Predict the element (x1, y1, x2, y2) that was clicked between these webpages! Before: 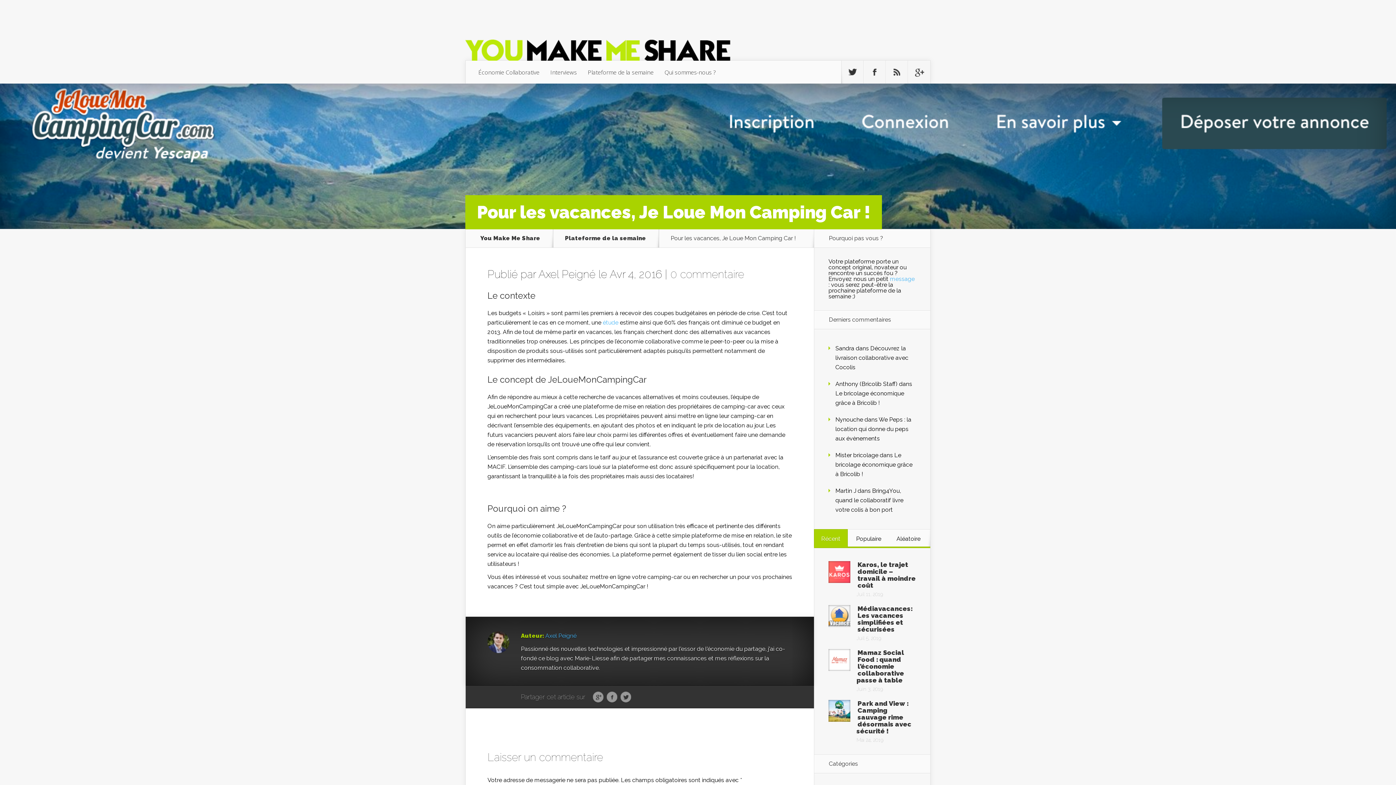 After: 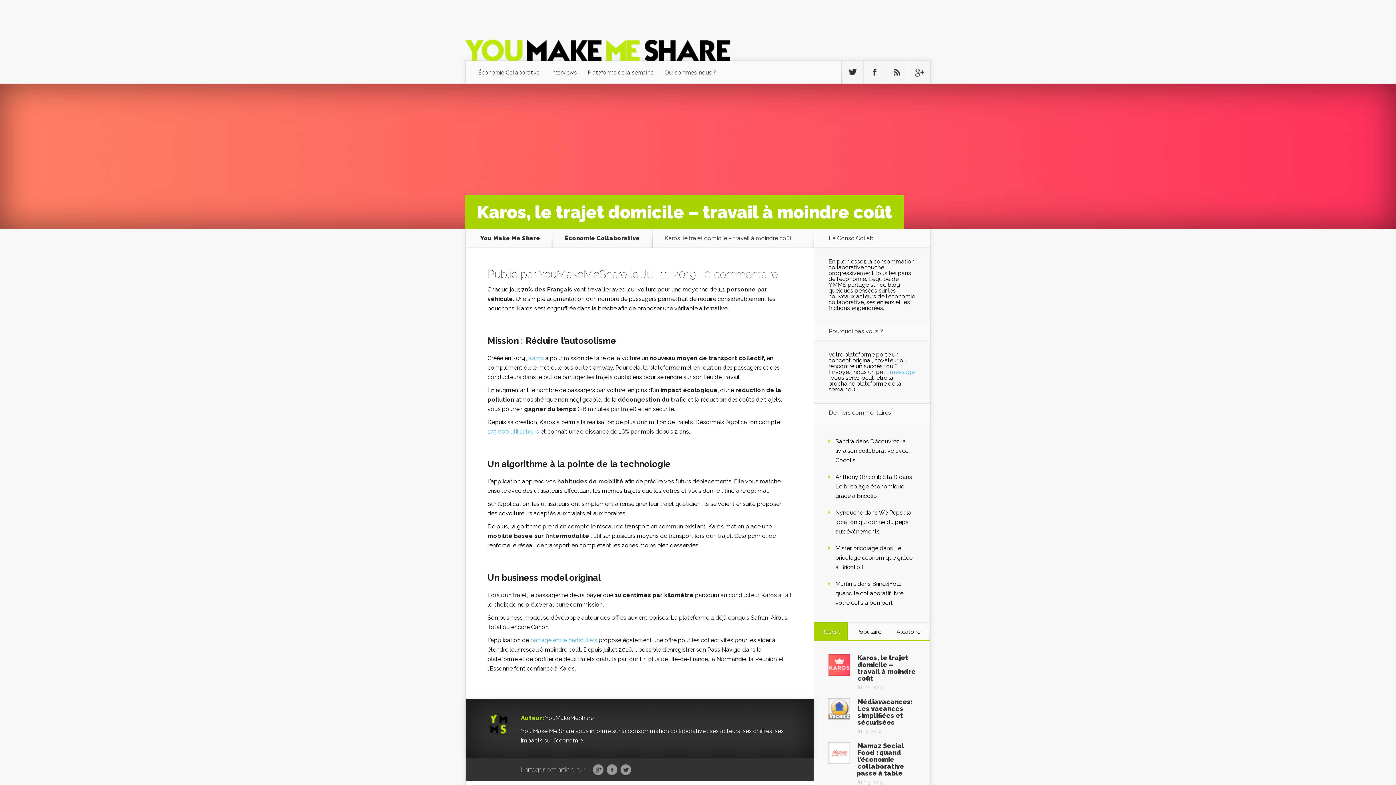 Action: bbox: (828, 577, 850, 584)